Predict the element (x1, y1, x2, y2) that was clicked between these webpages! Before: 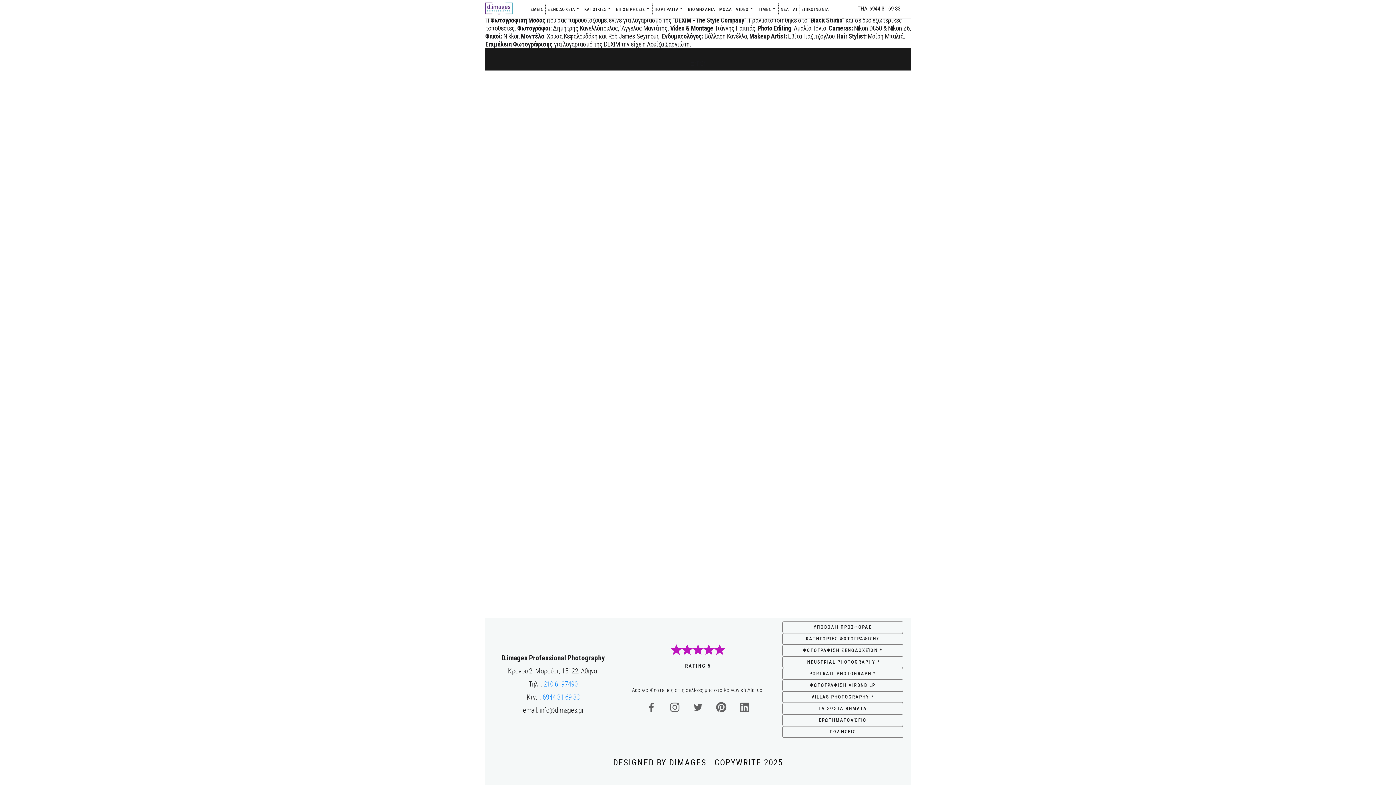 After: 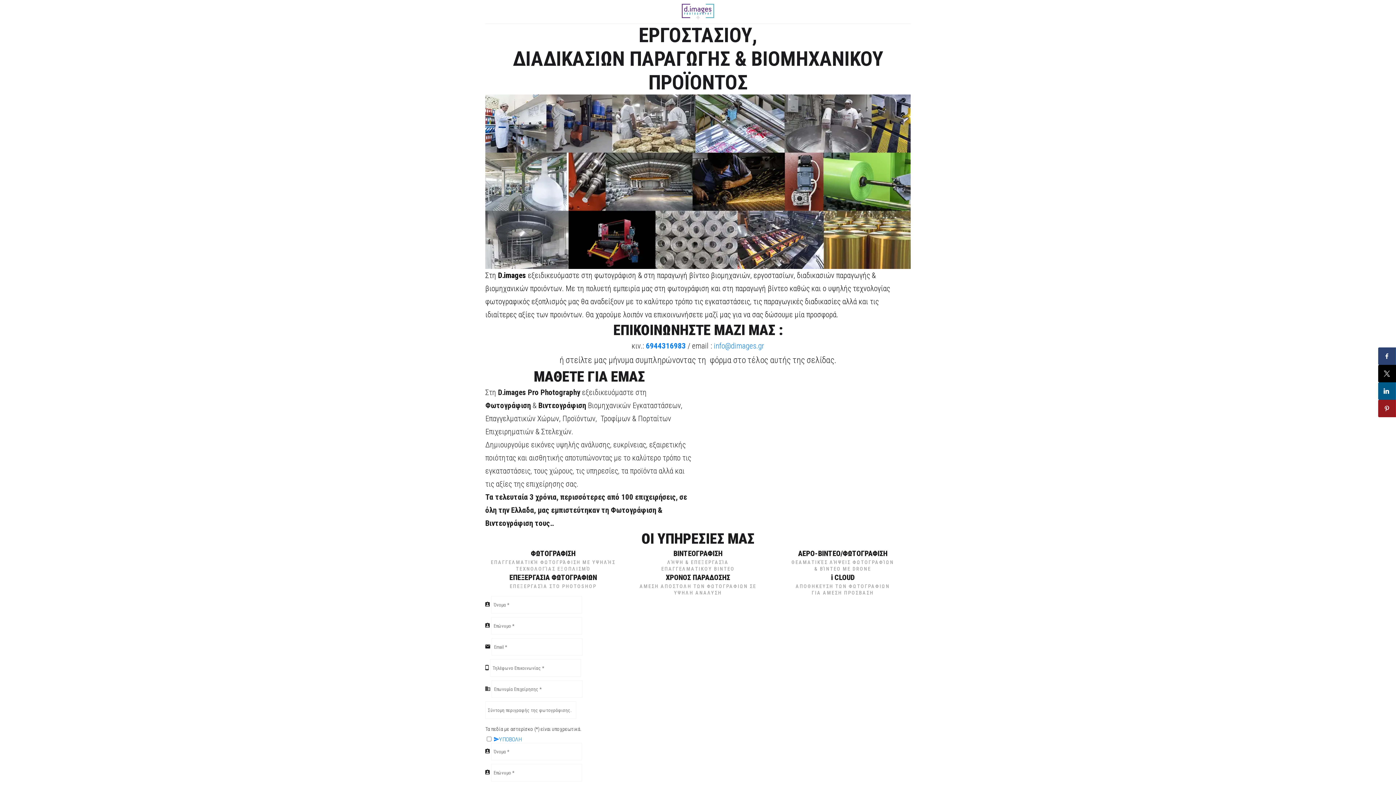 Action: label: INDUSTRIAL PHOTOGRAPHY * bbox: (782, 656, 903, 668)